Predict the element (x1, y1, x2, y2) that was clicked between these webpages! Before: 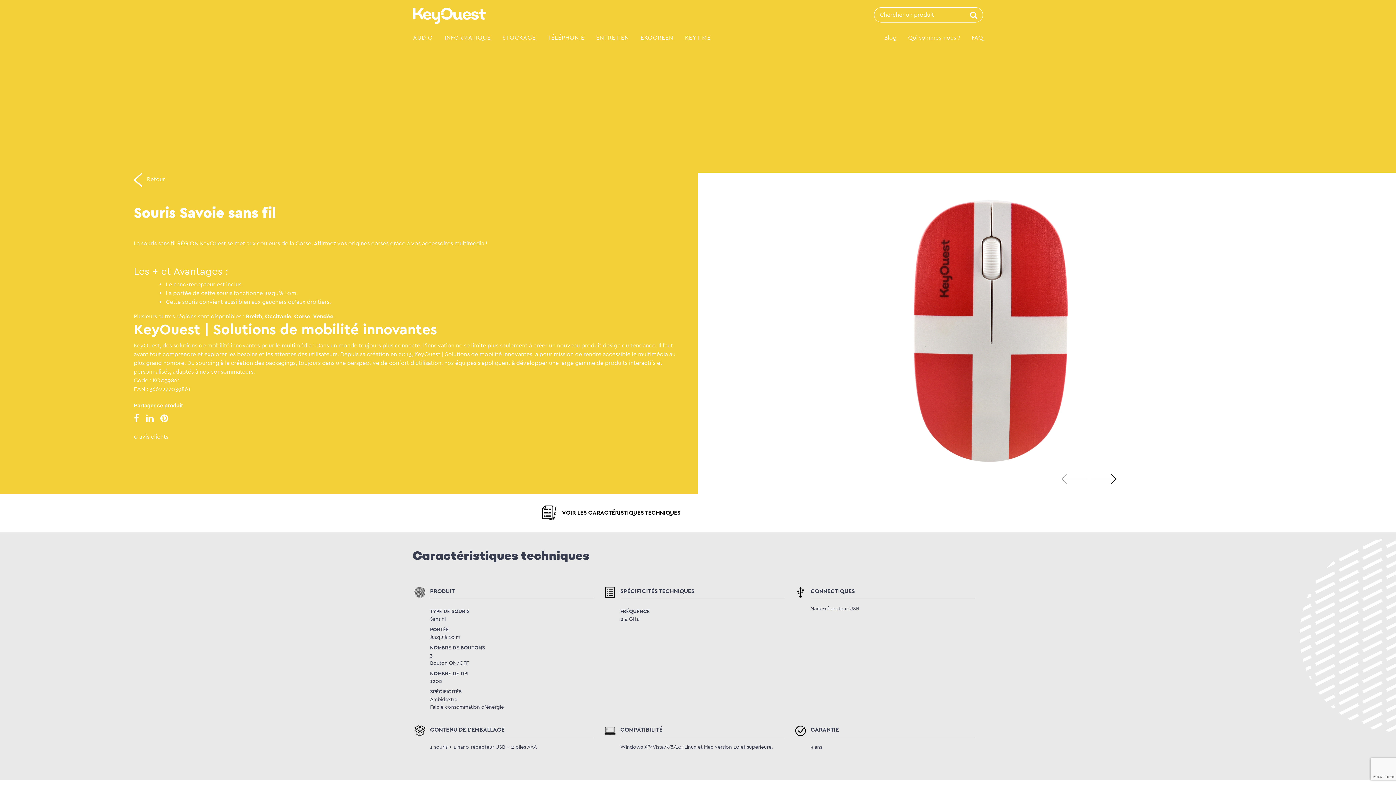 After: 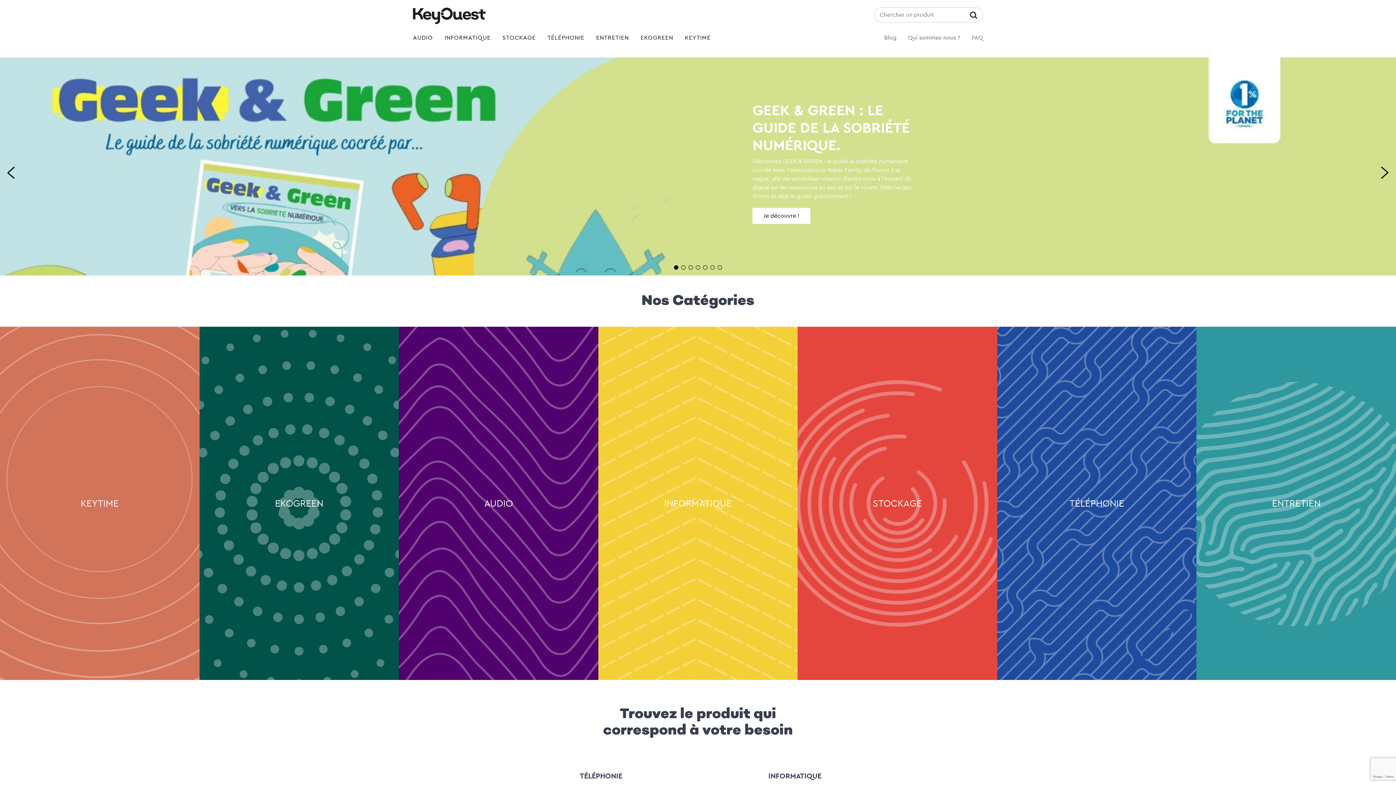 Action: bbox: (413, 5, 485, 22)